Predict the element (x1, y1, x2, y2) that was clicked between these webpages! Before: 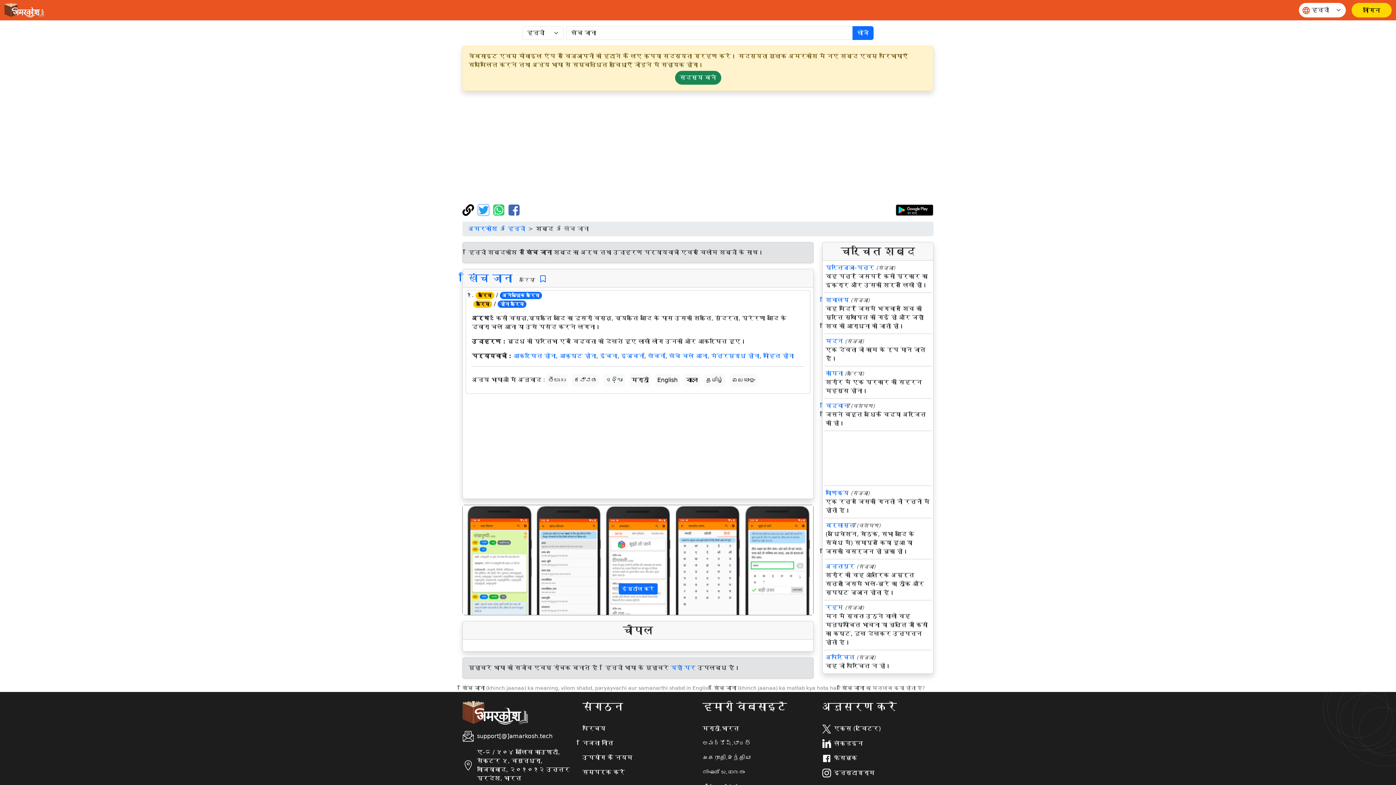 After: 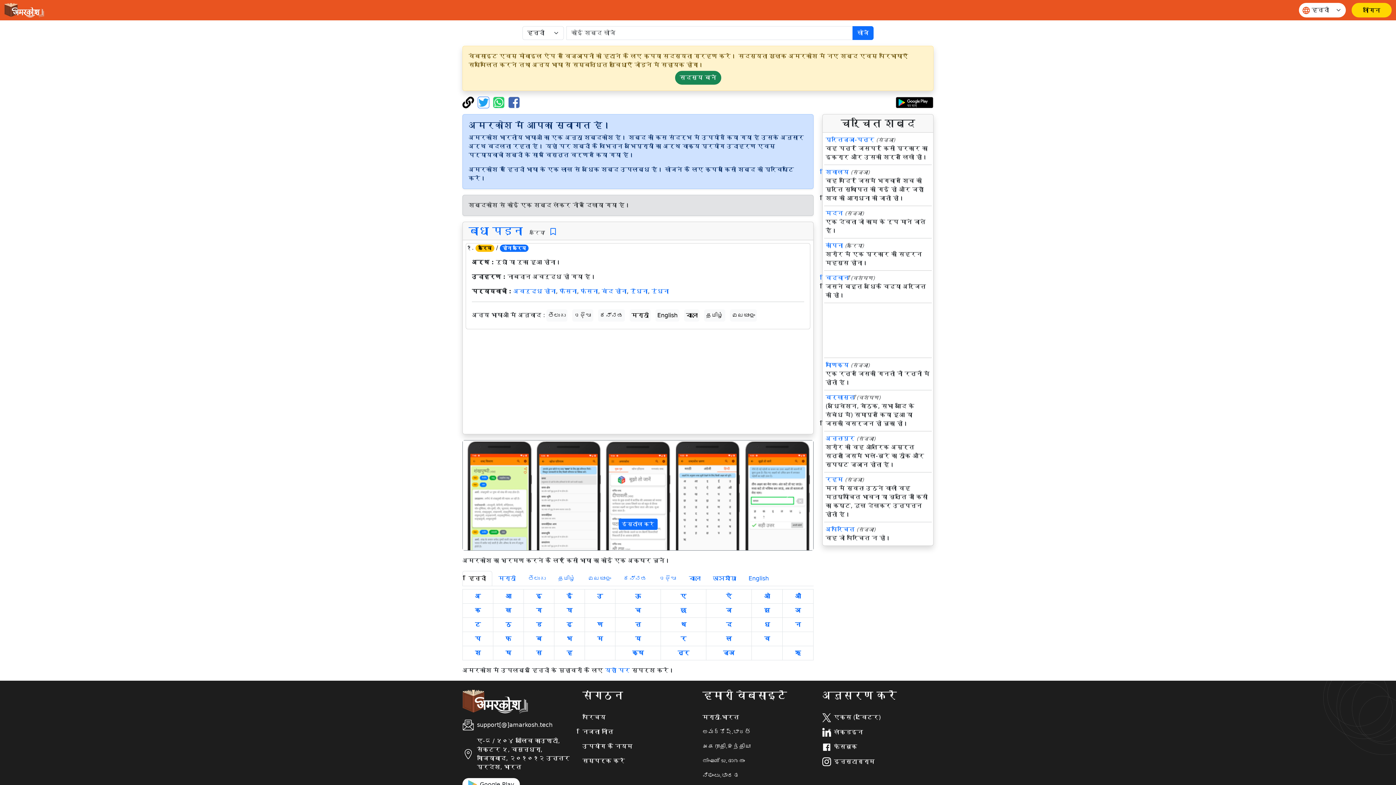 Action: bbox: (468, 225, 497, 232) label: अमरकोश